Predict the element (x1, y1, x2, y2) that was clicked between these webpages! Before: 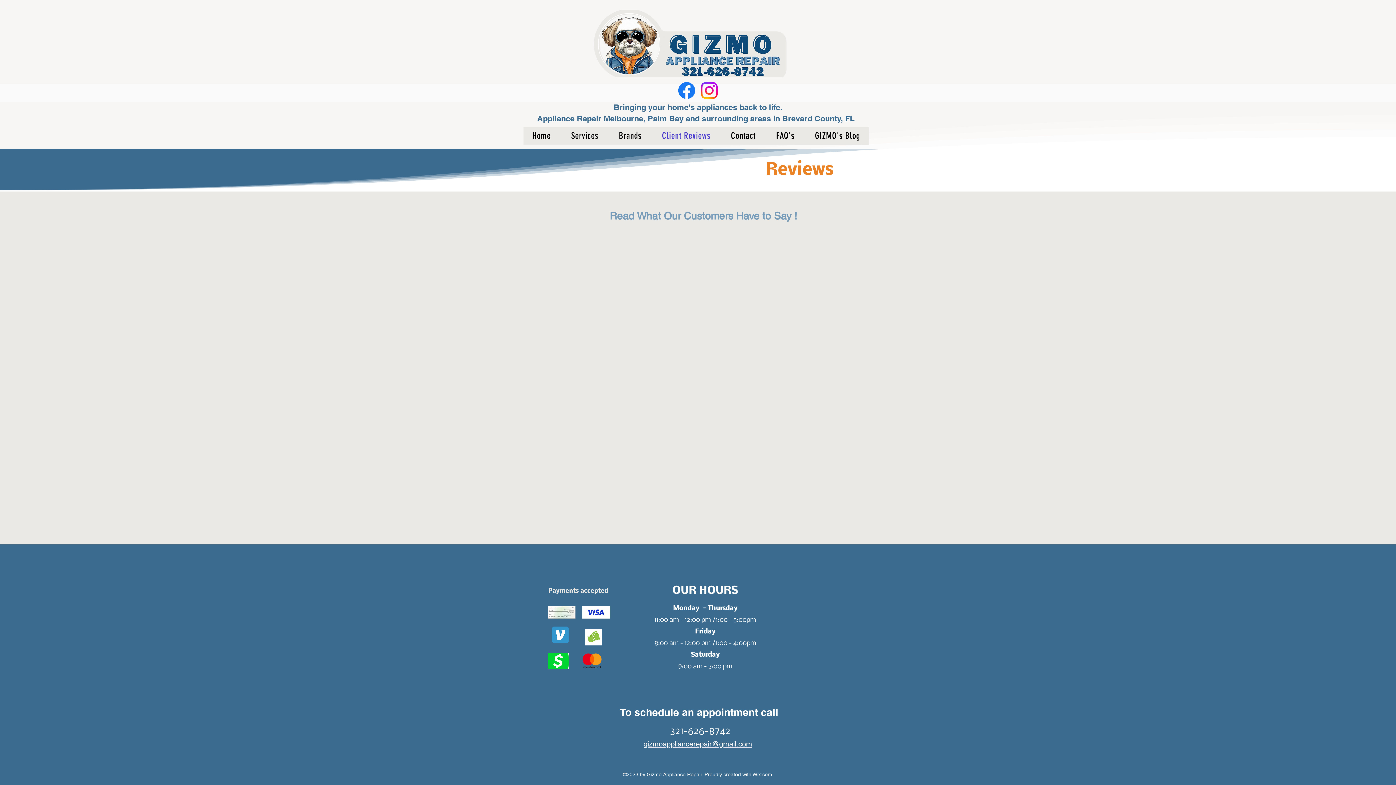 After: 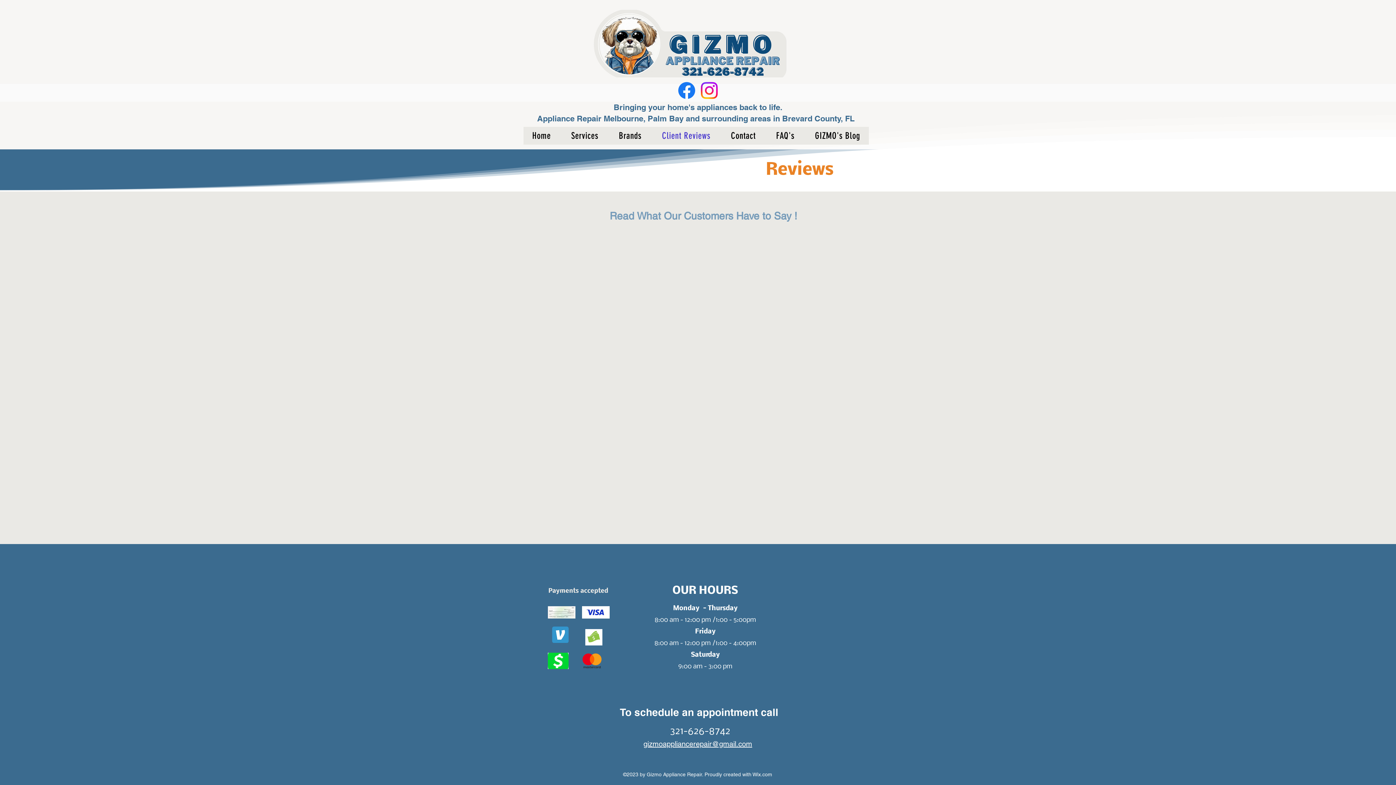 Action: bbox: (675, 79, 698, 101) label: Facebook